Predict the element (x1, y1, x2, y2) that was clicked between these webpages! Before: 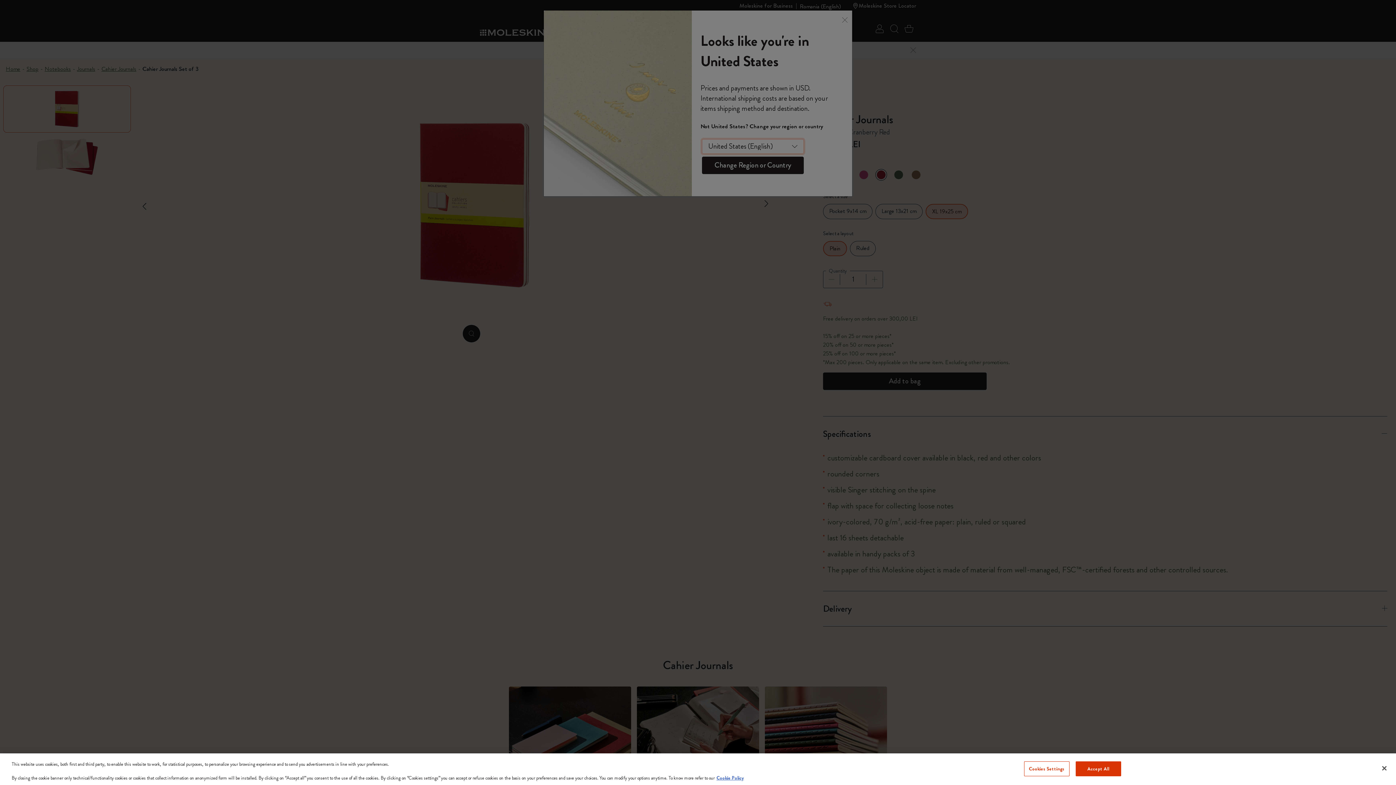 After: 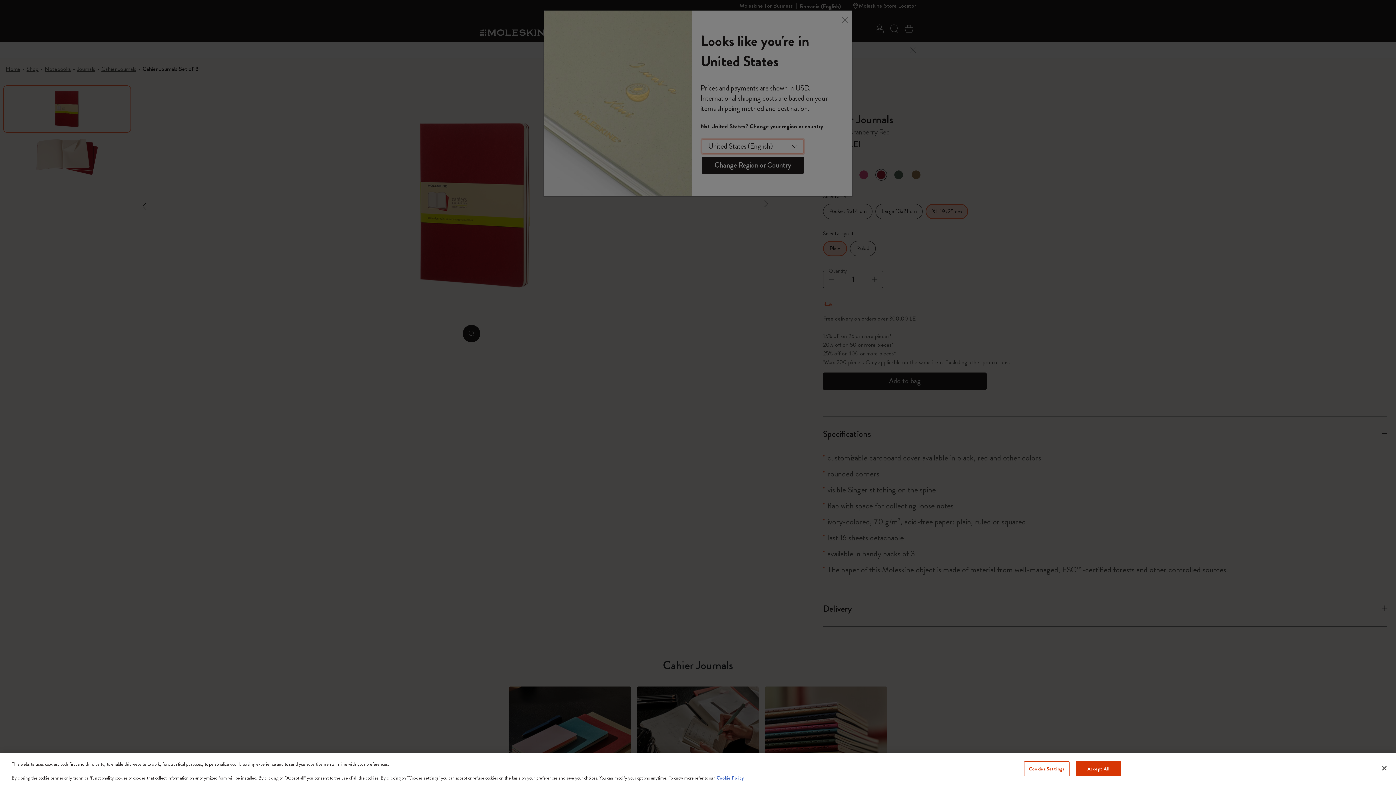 Action: label: More information about your privacy, opens in a new tab bbox: (716, 774, 744, 781)